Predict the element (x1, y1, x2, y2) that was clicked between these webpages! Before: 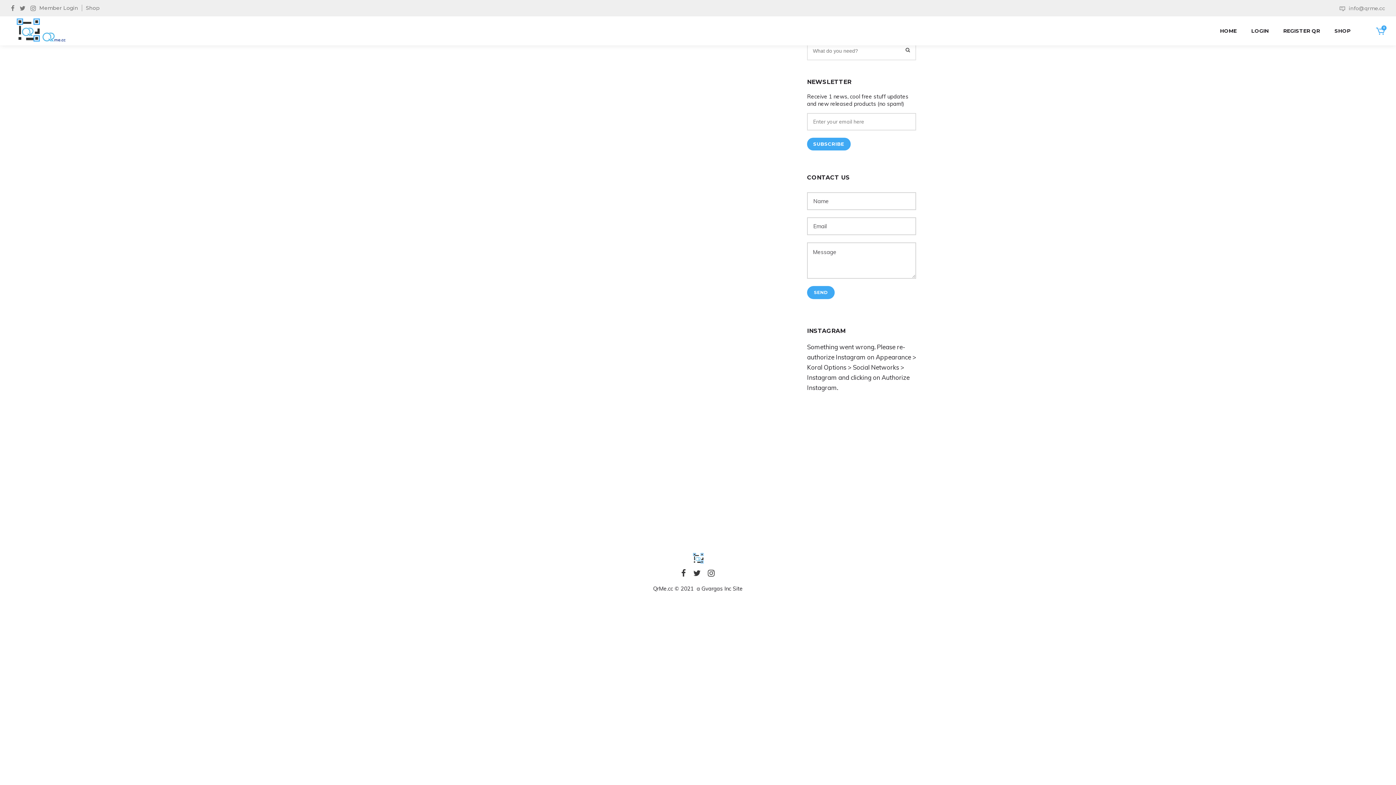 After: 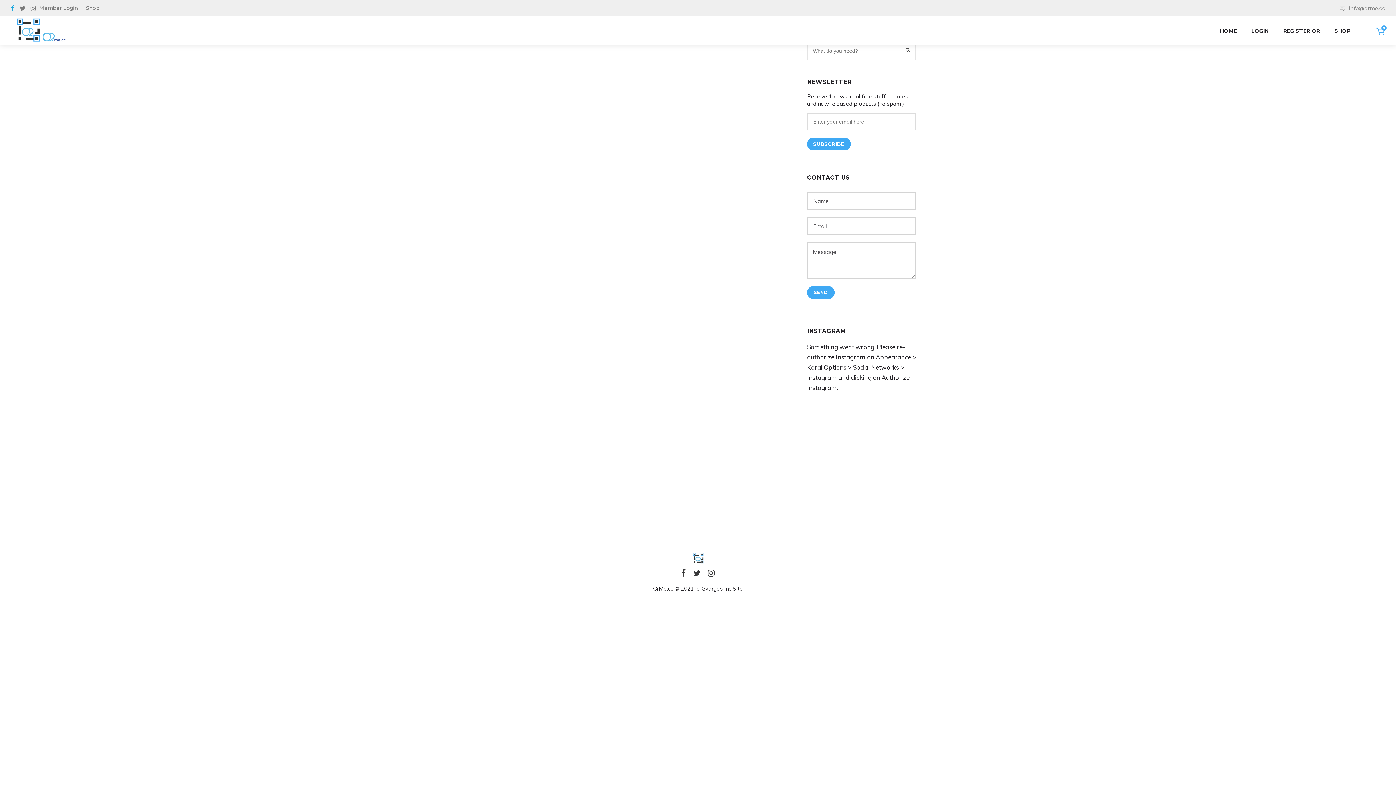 Action: bbox: (10, 4, 17, 10)